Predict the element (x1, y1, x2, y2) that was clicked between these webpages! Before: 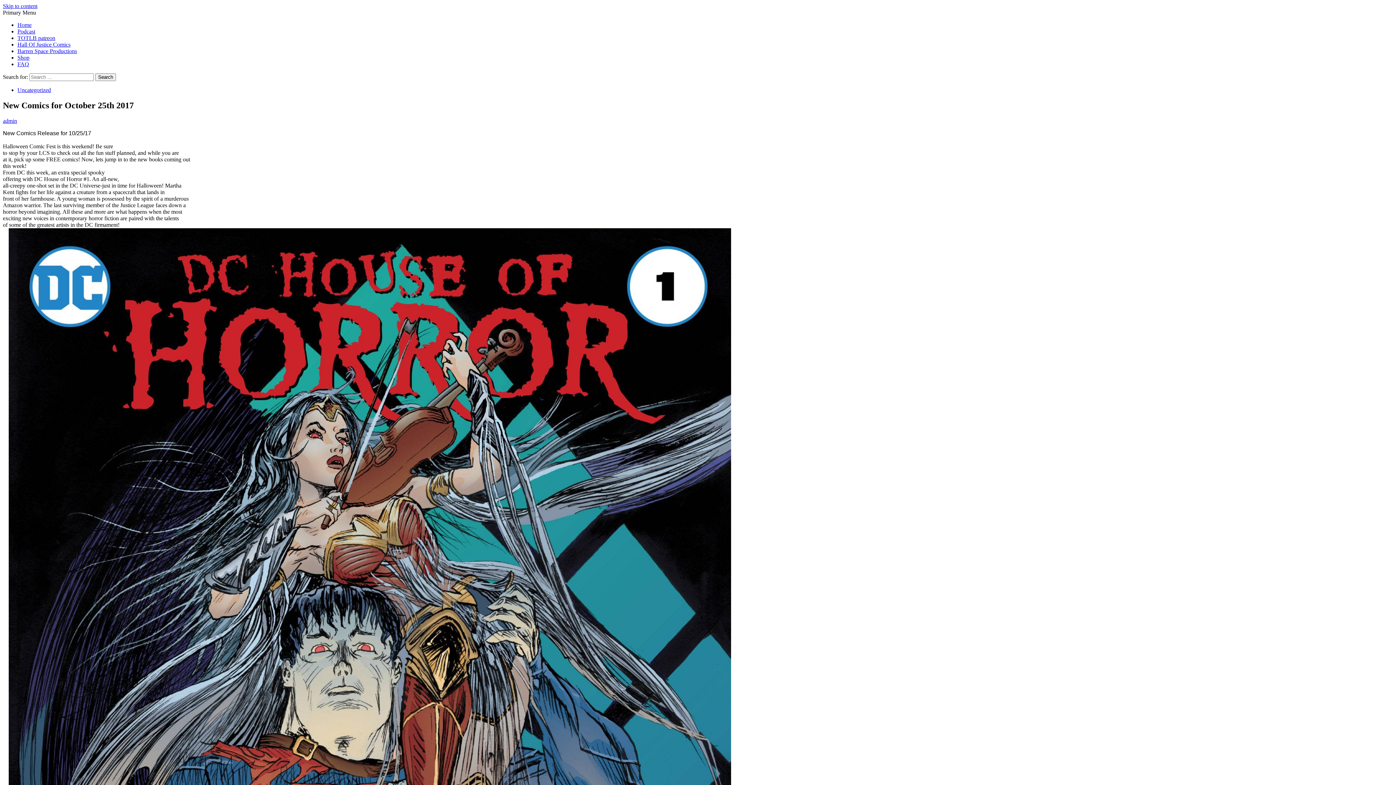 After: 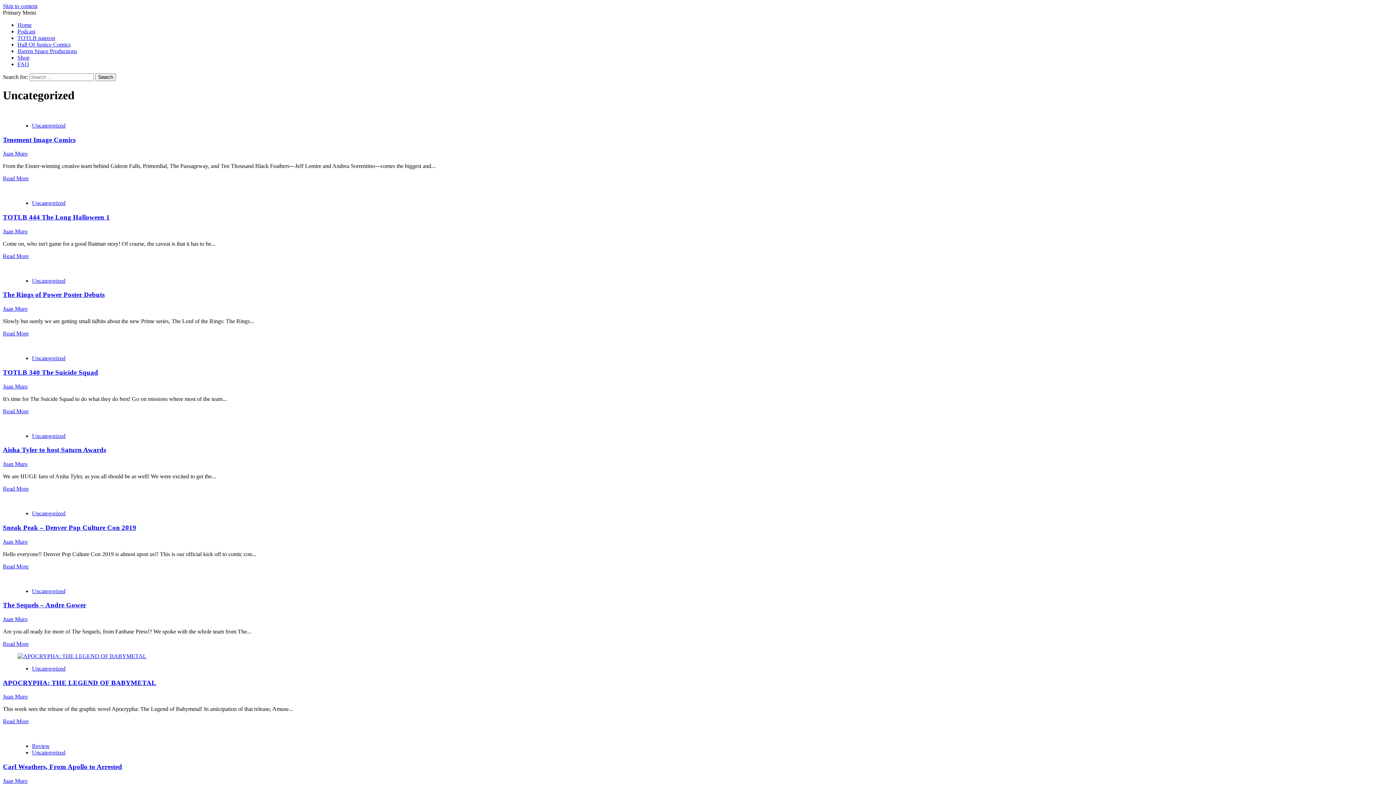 Action: label: Uncategorized bbox: (17, 86, 50, 93)